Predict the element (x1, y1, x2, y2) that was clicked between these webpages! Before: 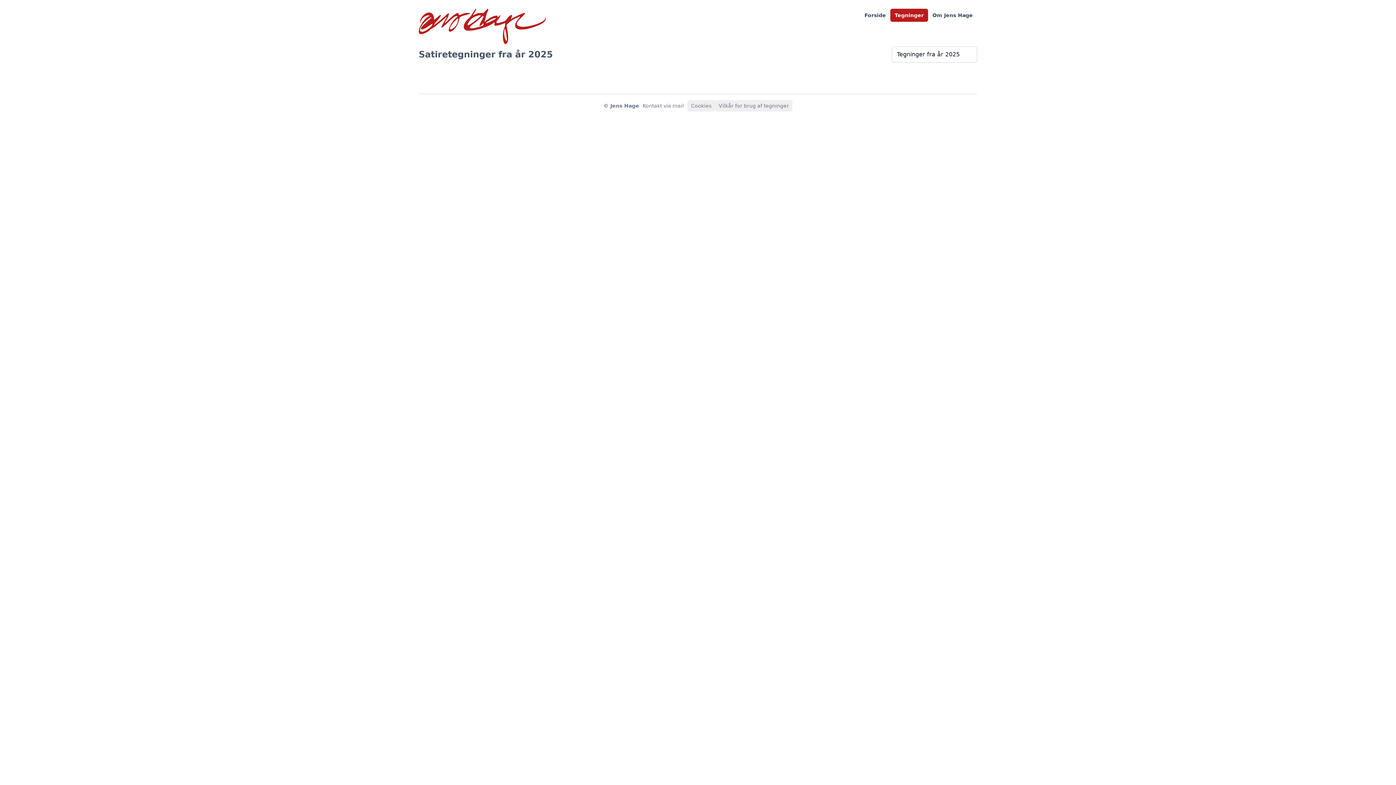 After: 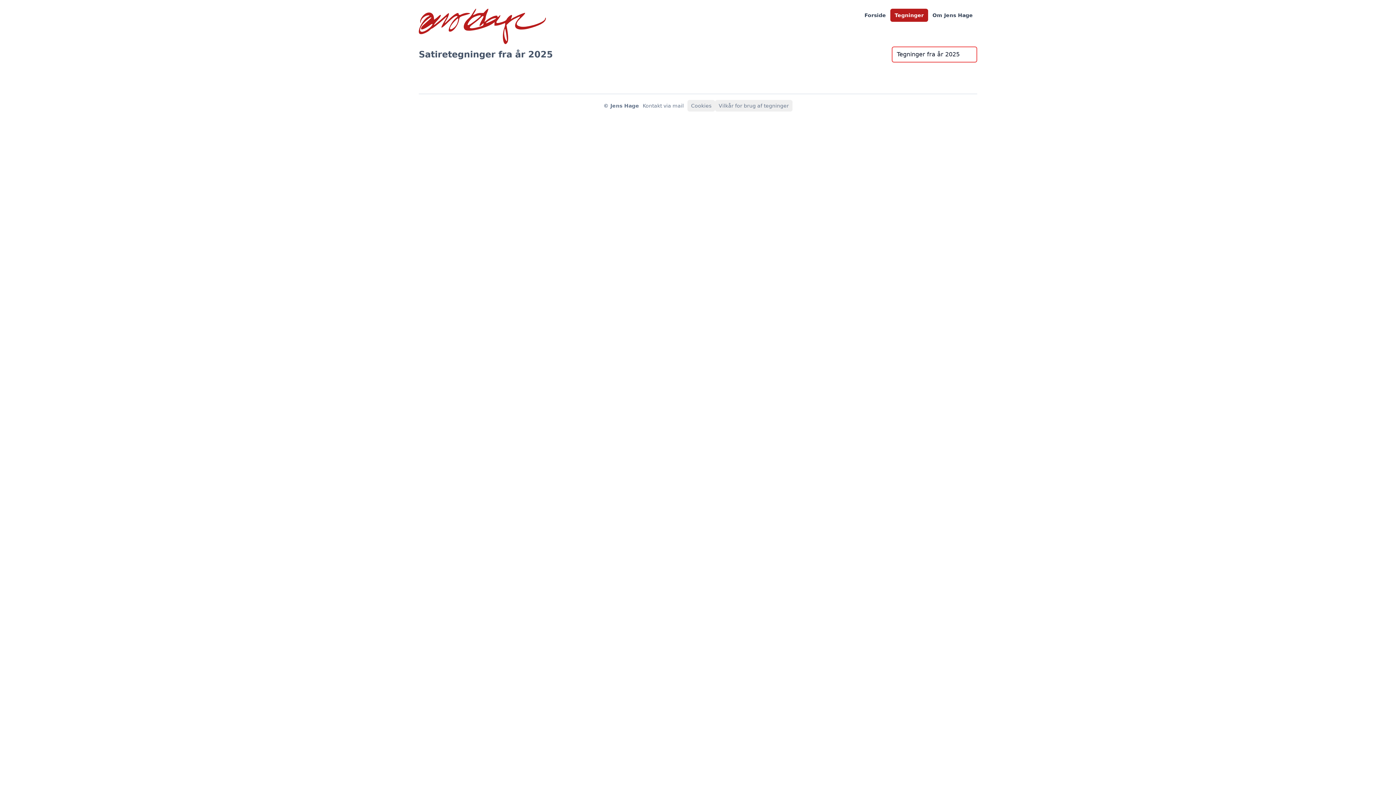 Action: label: Tegninger fra år 2025 bbox: (892, 46, 977, 62)